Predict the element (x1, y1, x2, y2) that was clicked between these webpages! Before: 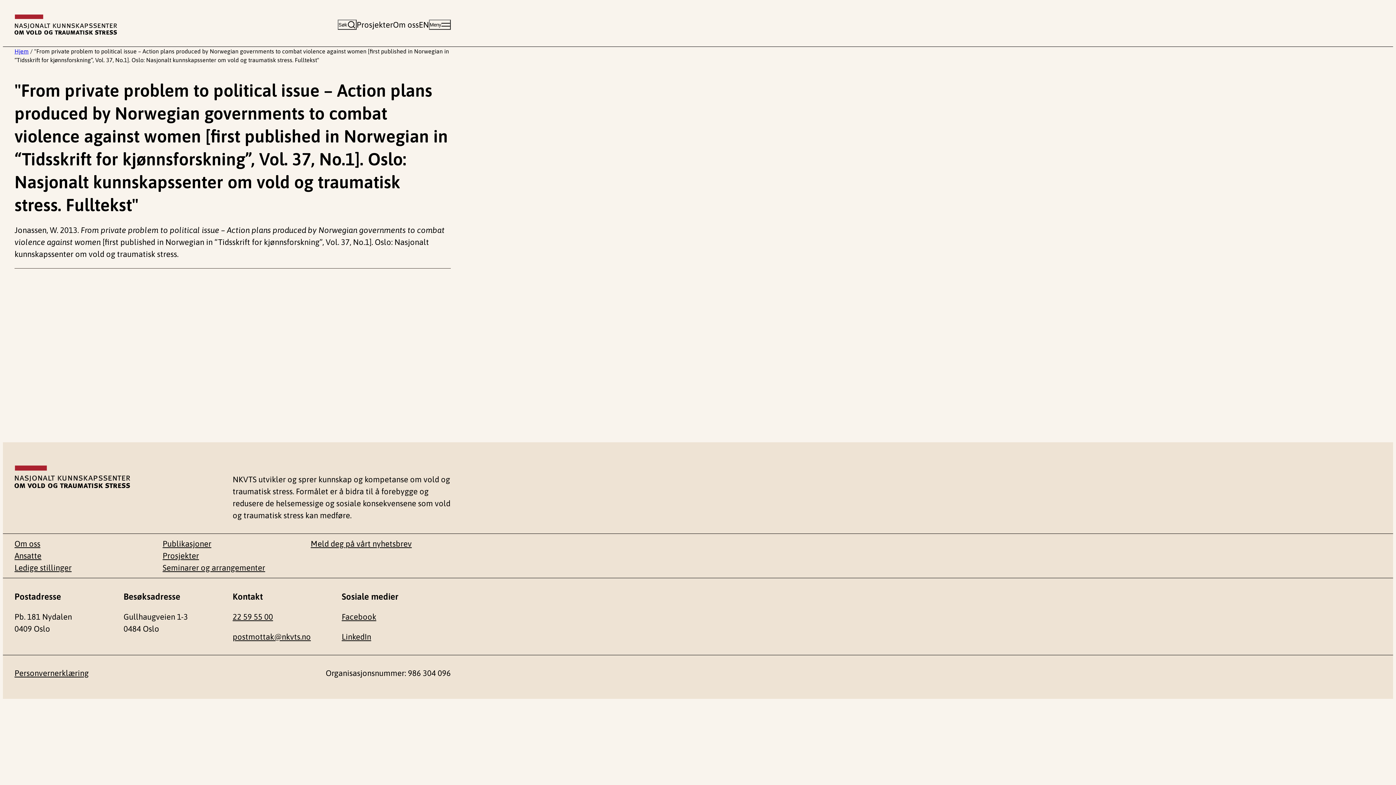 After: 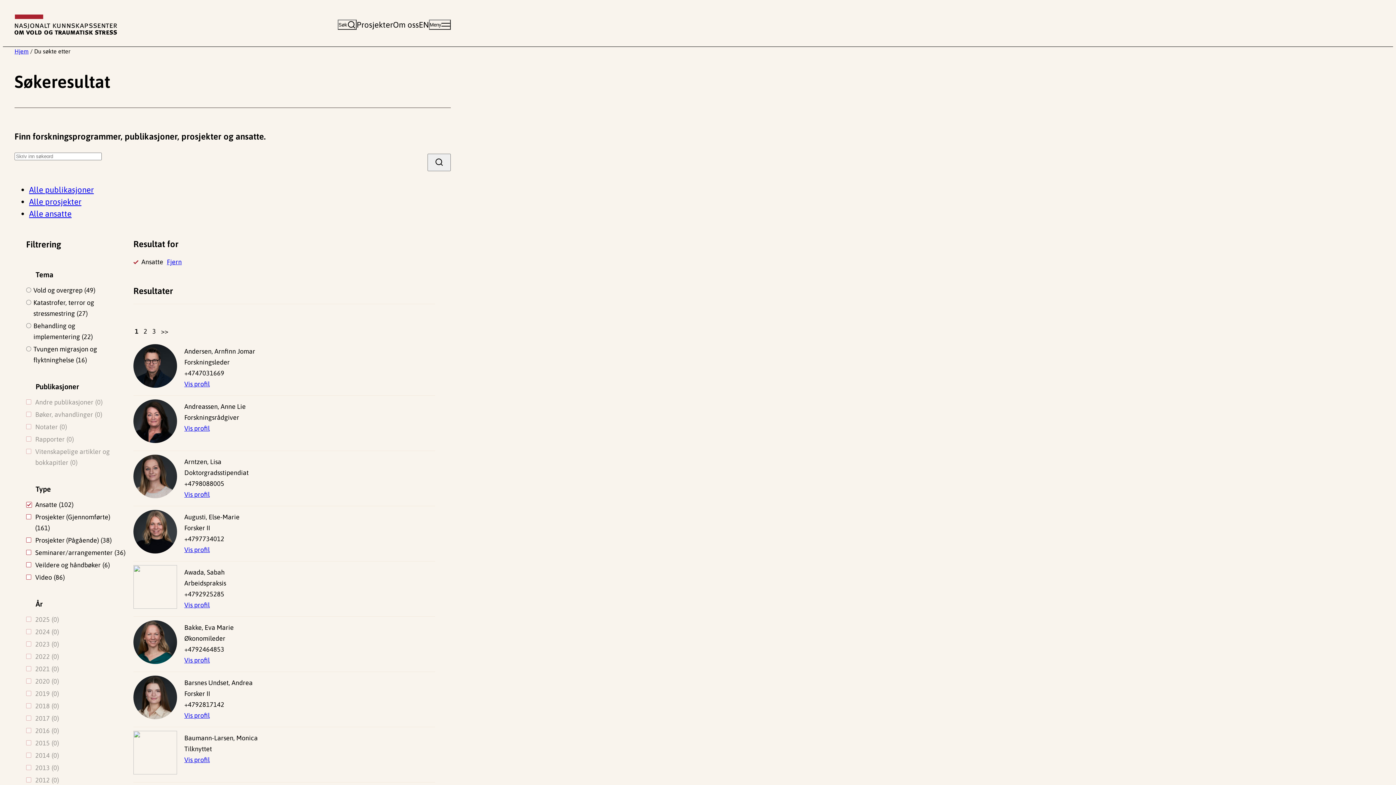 Action: bbox: (14, 551, 41, 560) label: Ansatte